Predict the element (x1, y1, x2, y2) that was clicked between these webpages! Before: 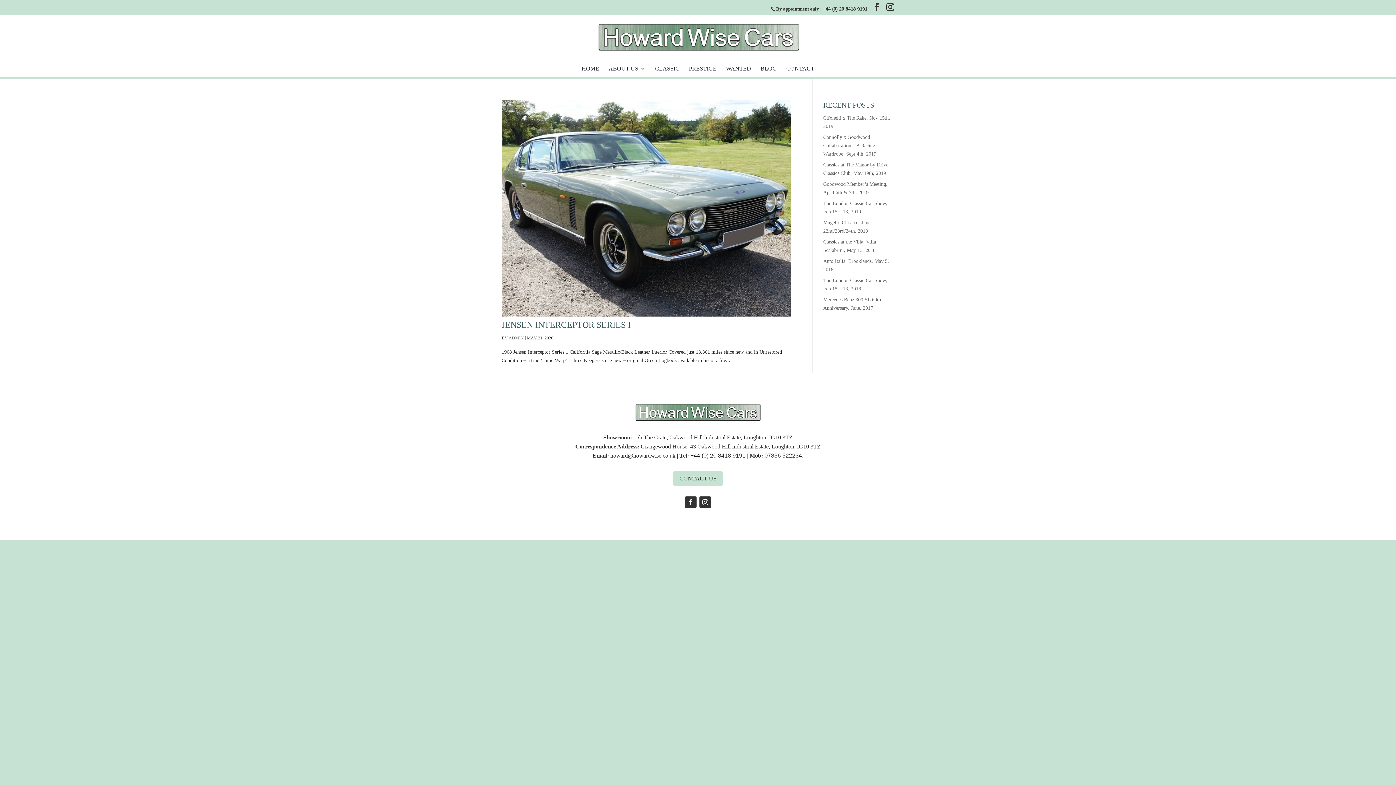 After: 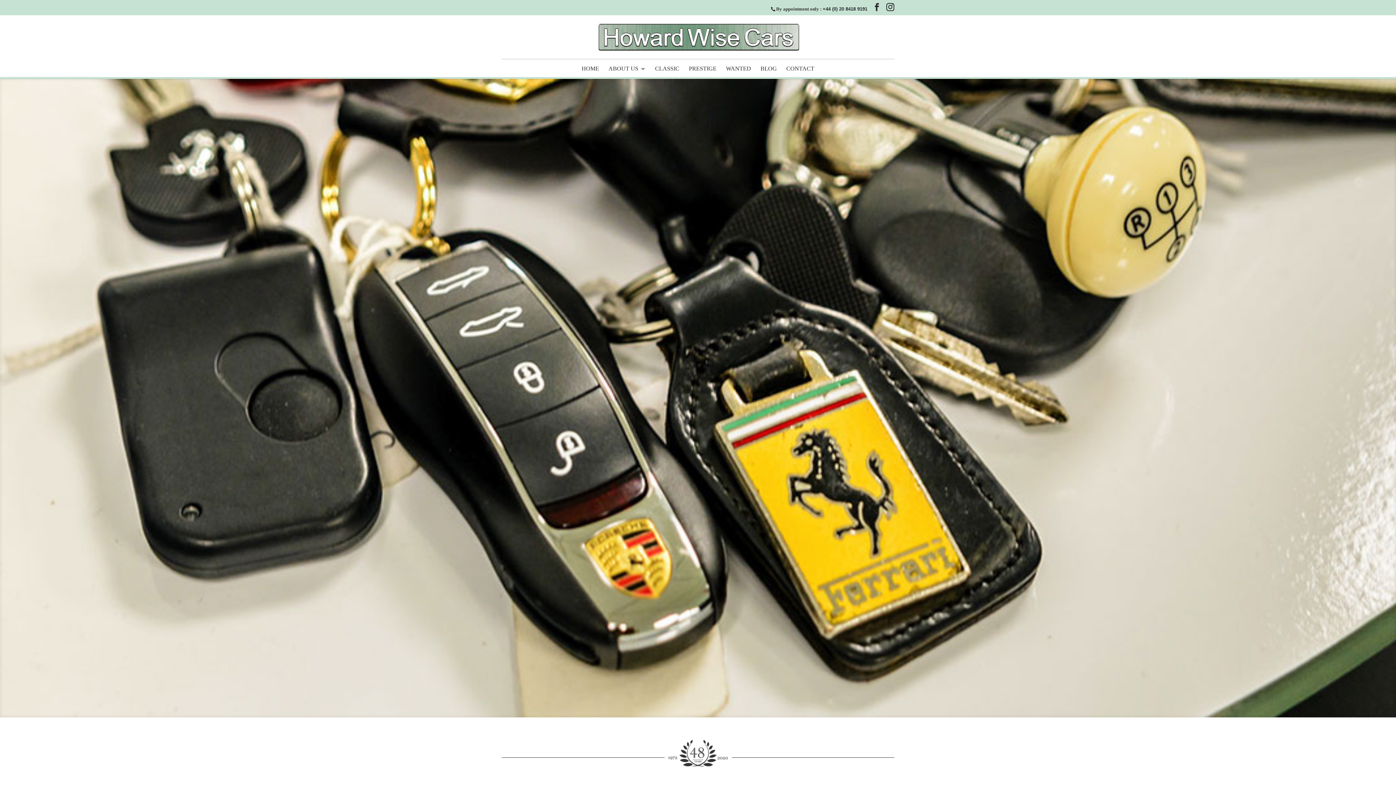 Action: label: CONTACT US bbox: (673, 471, 723, 486)